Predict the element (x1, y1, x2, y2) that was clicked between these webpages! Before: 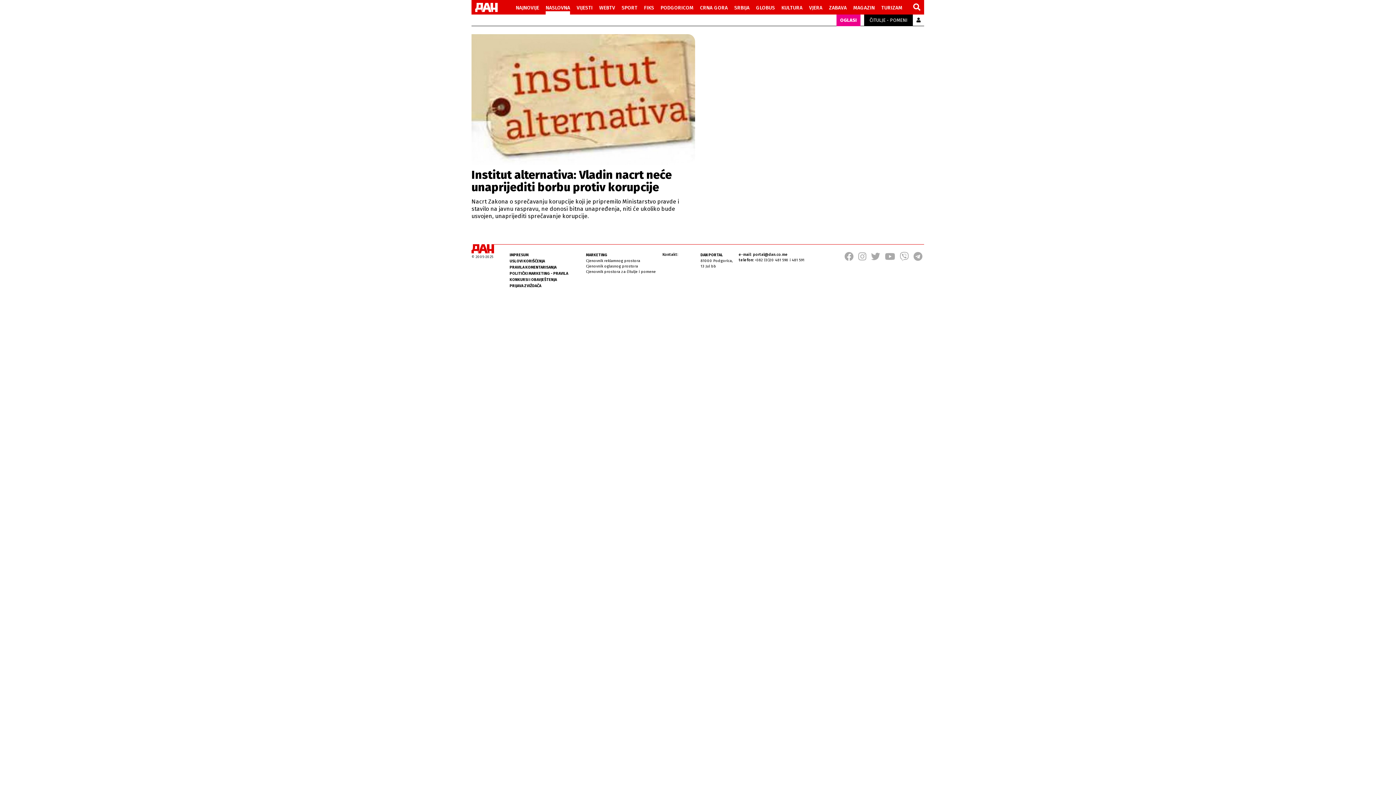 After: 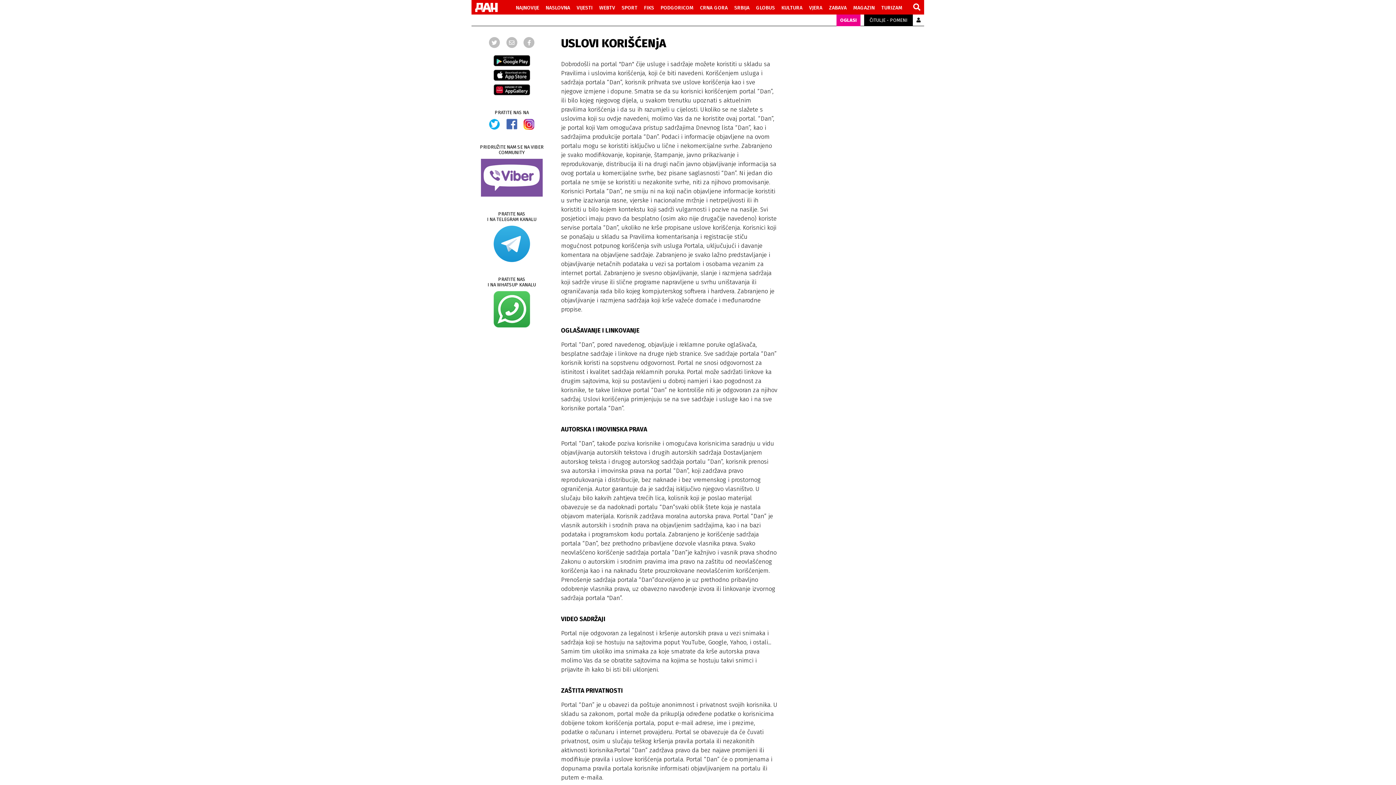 Action: label: USLOVI KORIŠĆENJA bbox: (509, 259, 545, 263)